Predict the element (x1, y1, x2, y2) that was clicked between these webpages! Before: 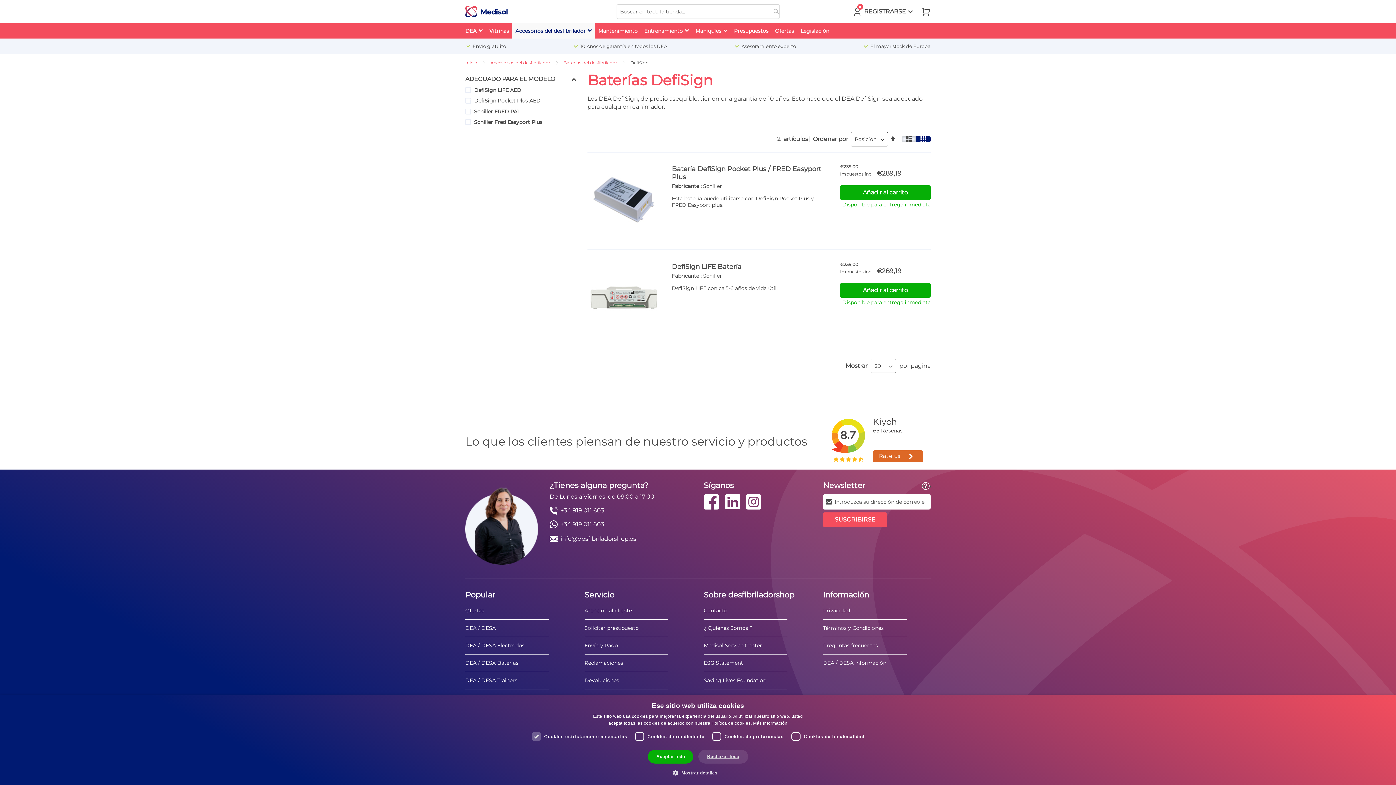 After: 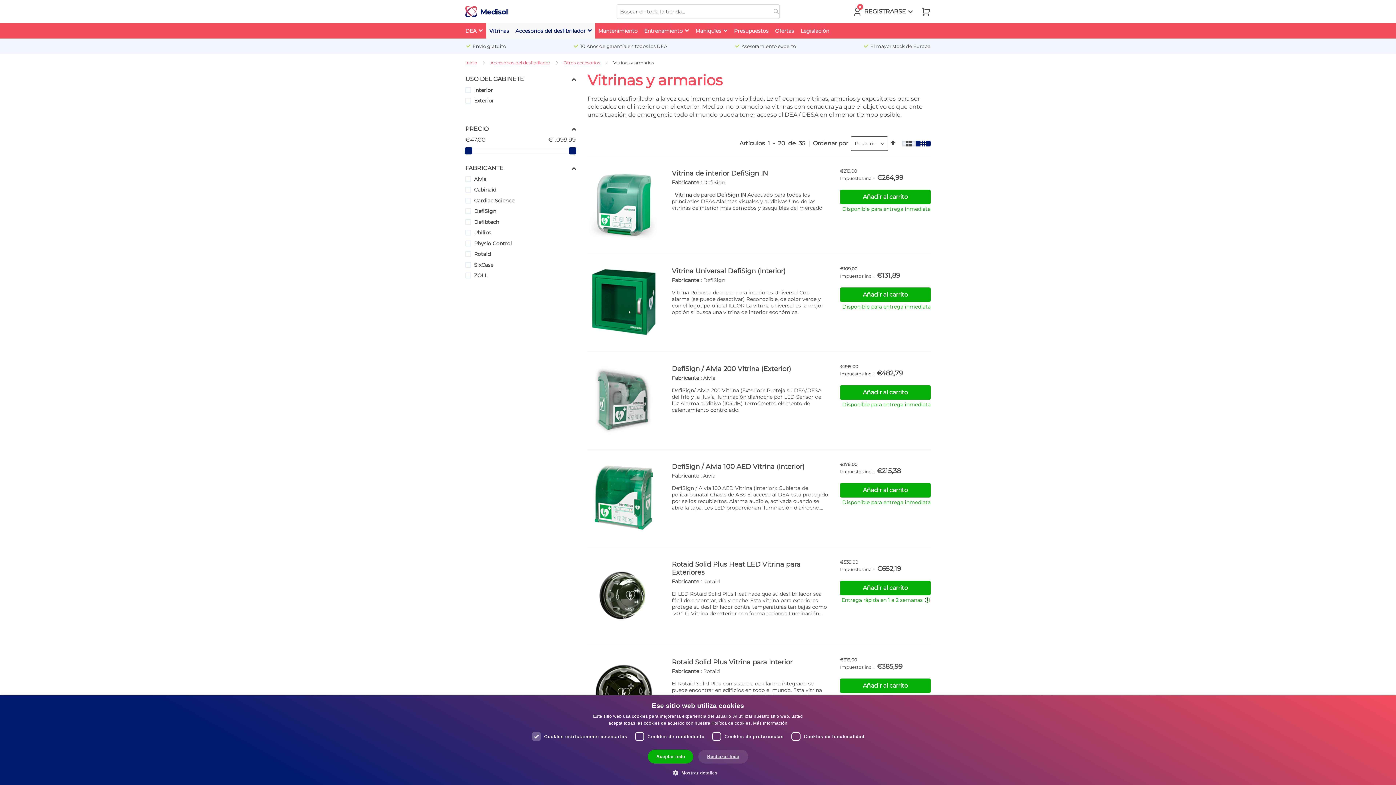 Action: bbox: (486, 23, 512, 38) label: Vitrinas